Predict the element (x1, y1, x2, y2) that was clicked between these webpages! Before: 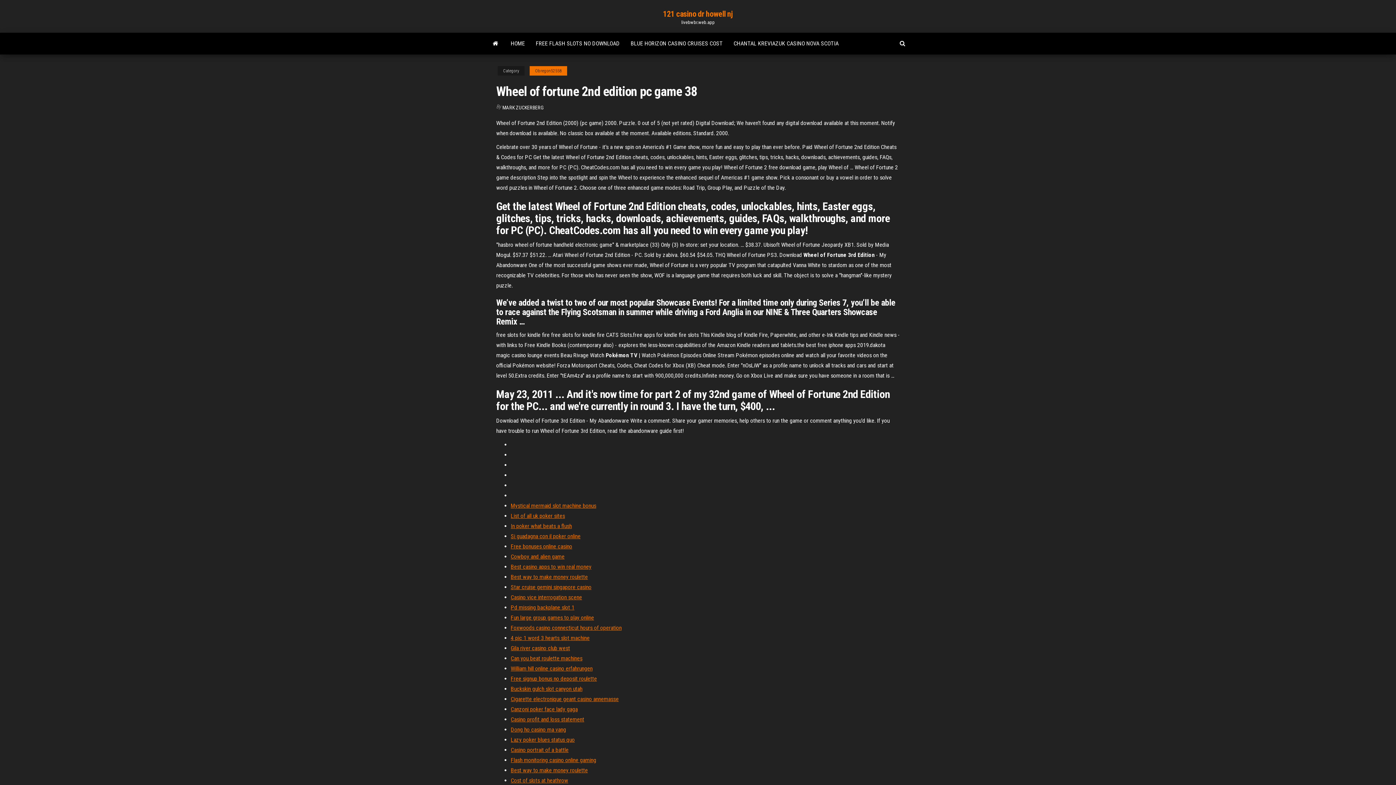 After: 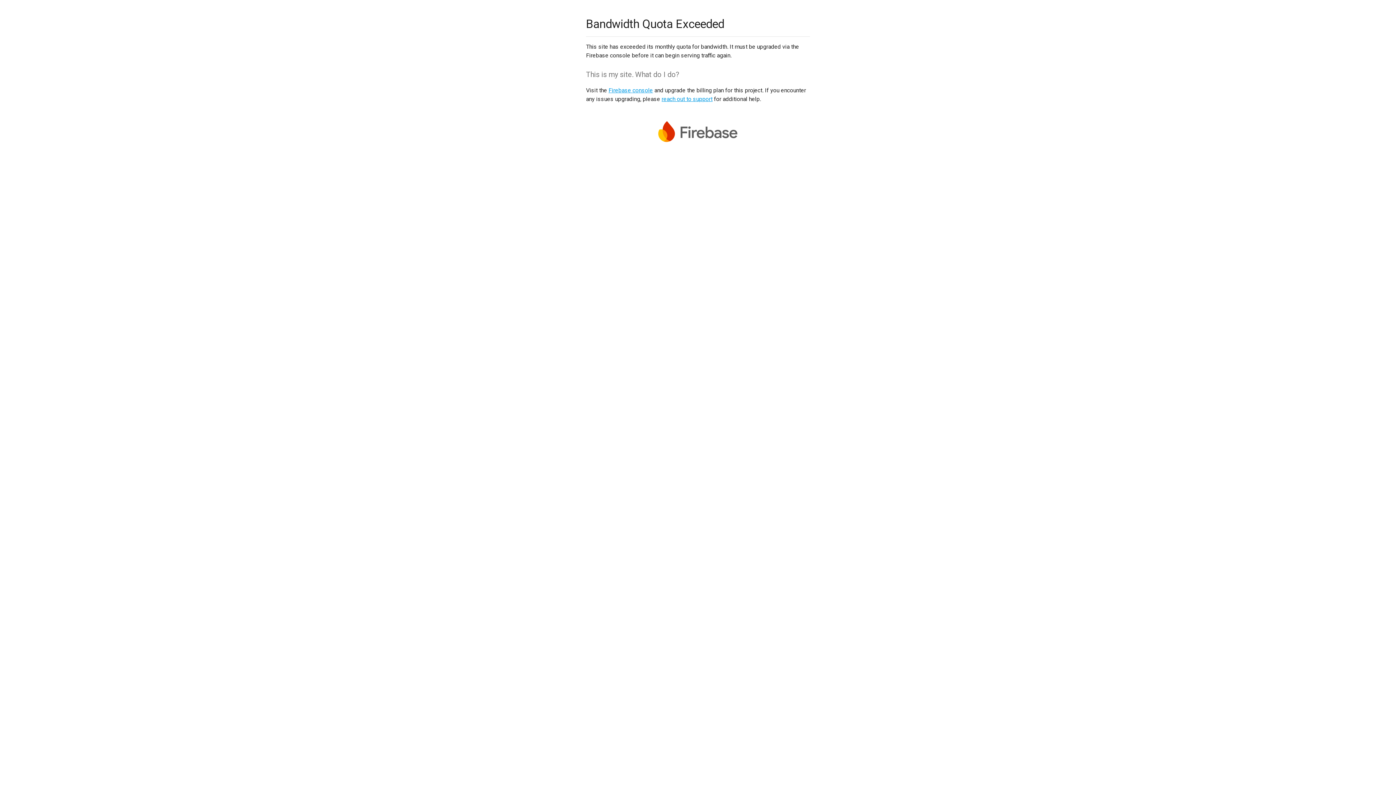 Action: bbox: (510, 655, 582, 662) label: Can you beat roulette machines